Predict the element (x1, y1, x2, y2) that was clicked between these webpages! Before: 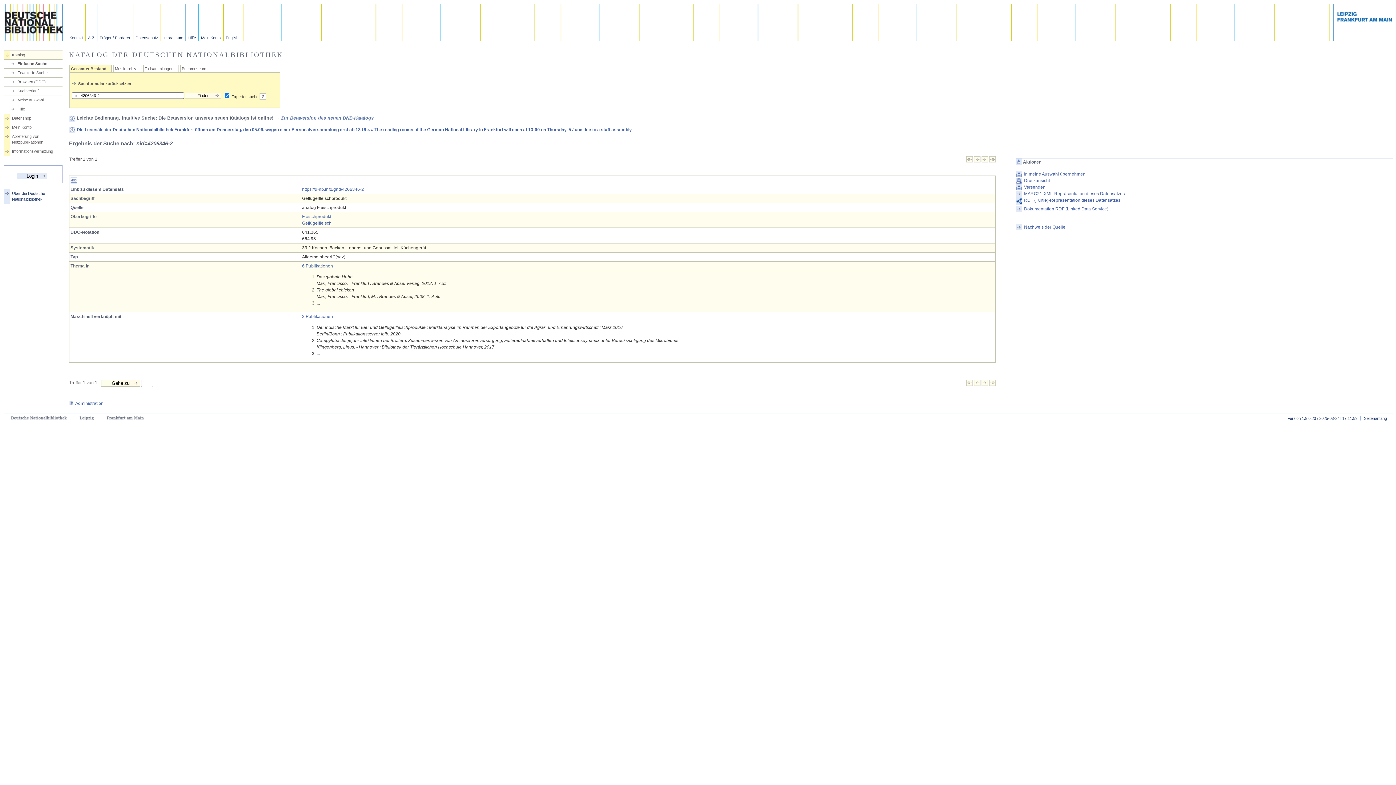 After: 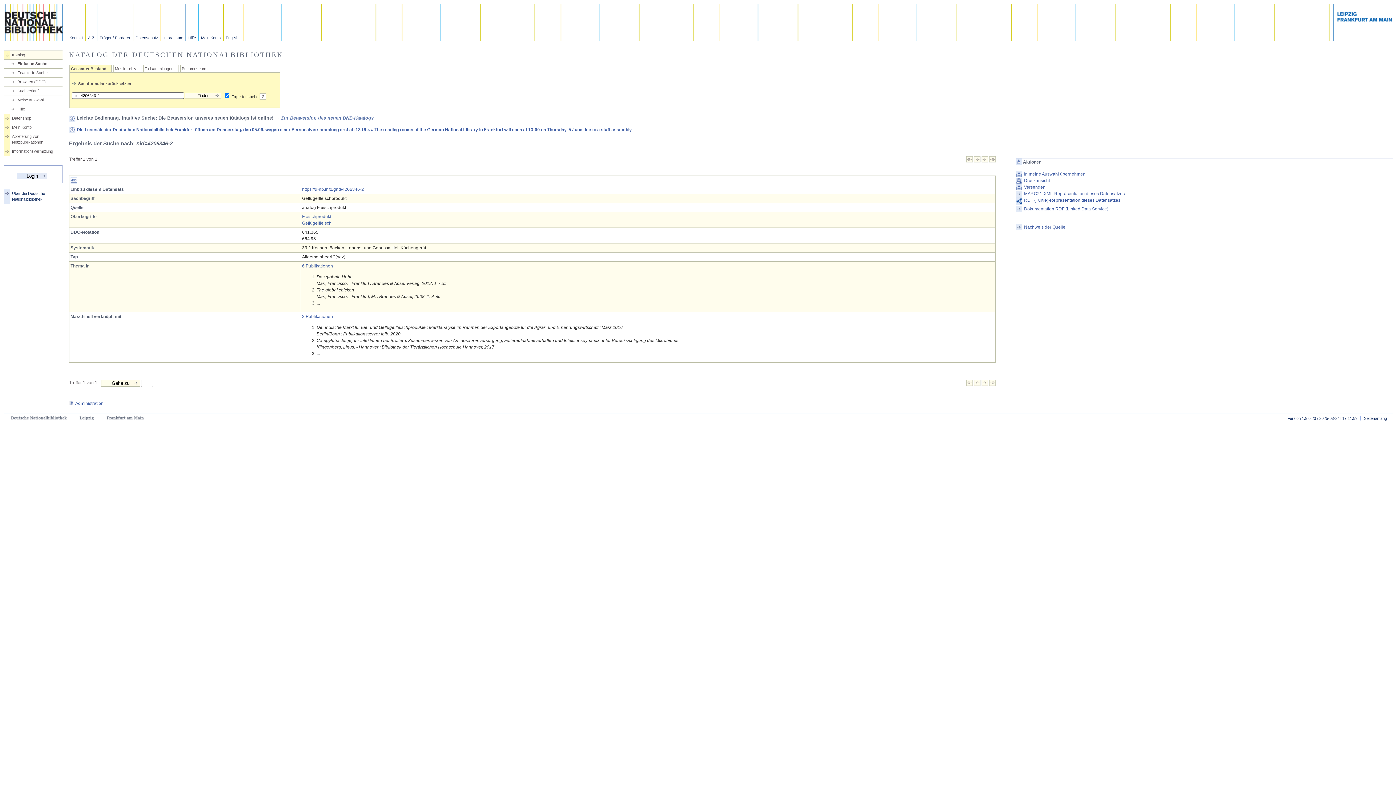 Action: label: → Zur Betaversion des neuen DNB-Katalogs bbox: (274, 115, 373, 120)